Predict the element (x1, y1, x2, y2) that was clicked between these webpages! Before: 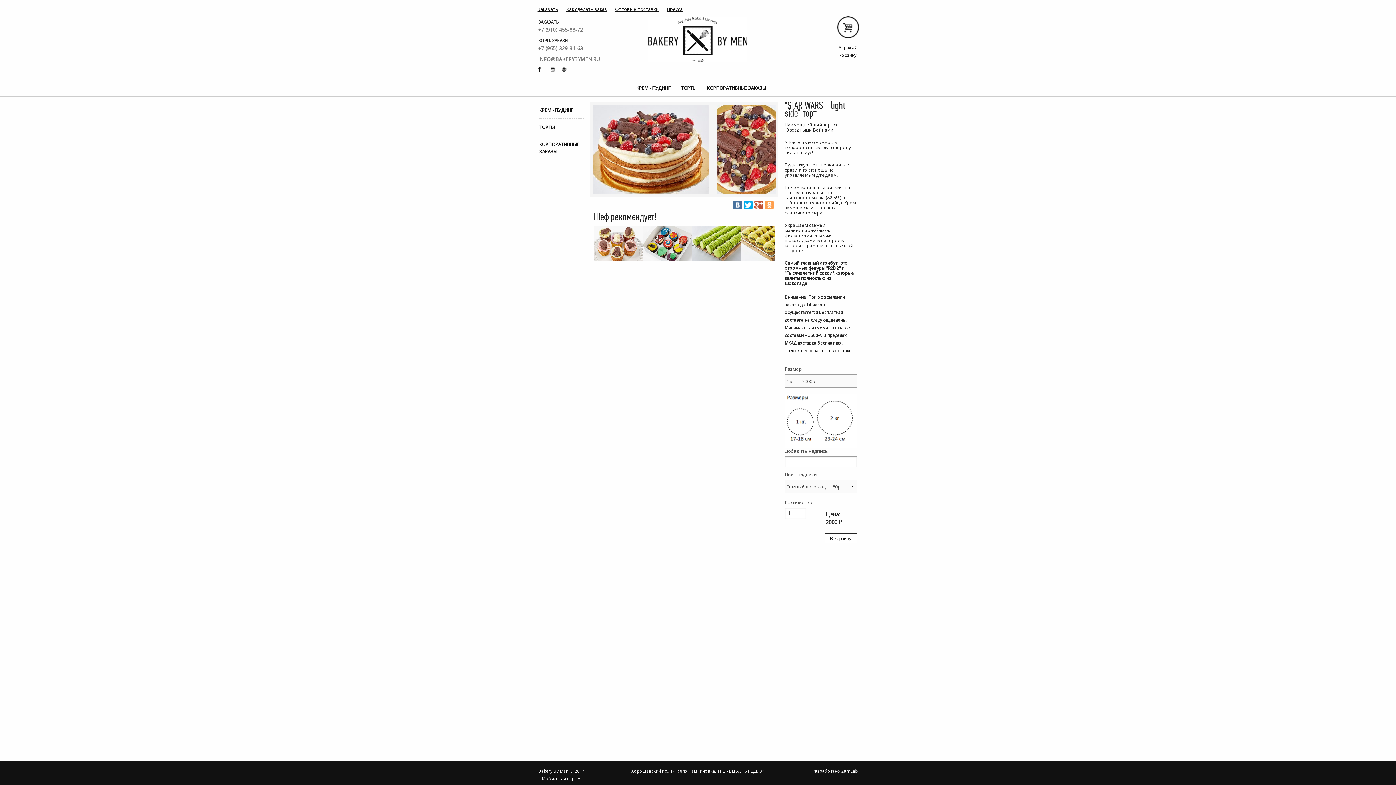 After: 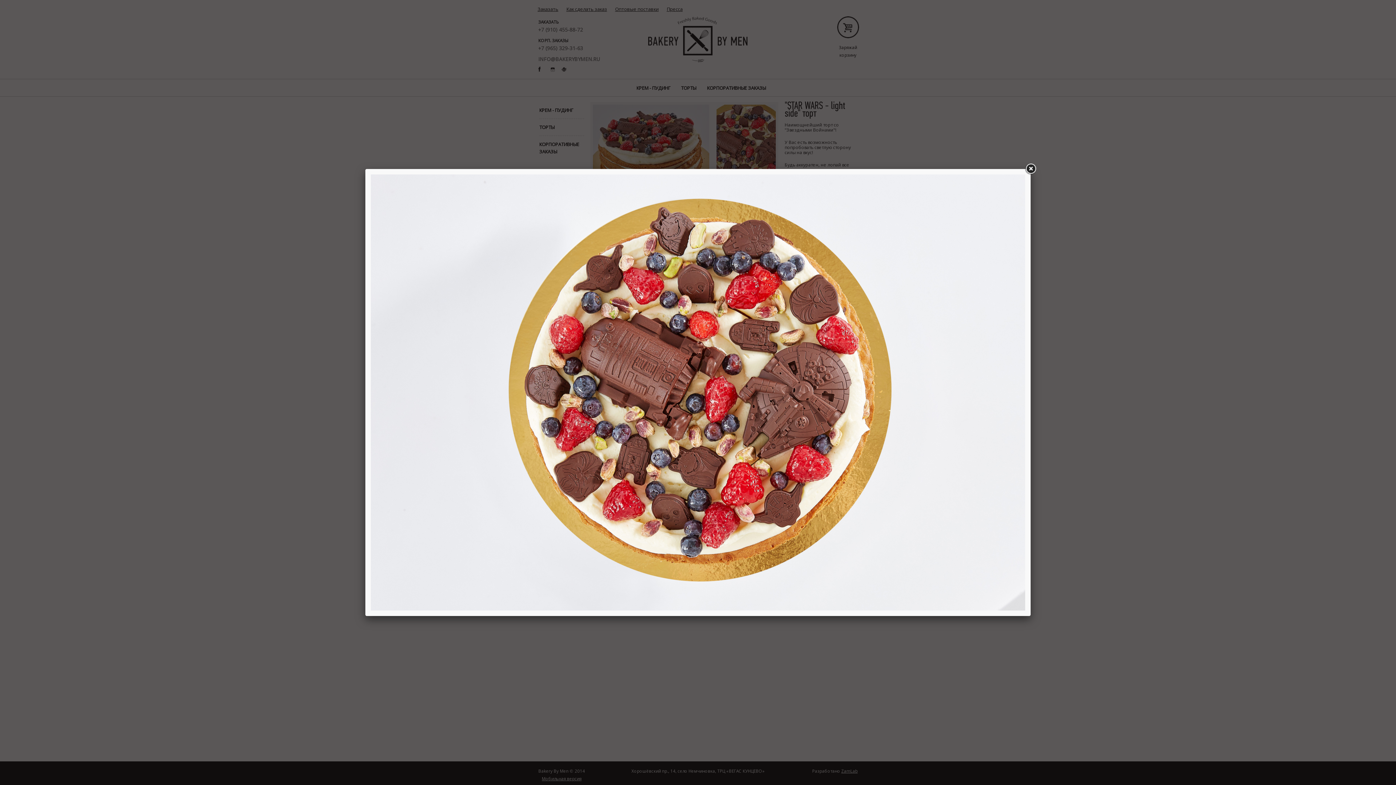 Action: bbox: (714, 102, 778, 196)